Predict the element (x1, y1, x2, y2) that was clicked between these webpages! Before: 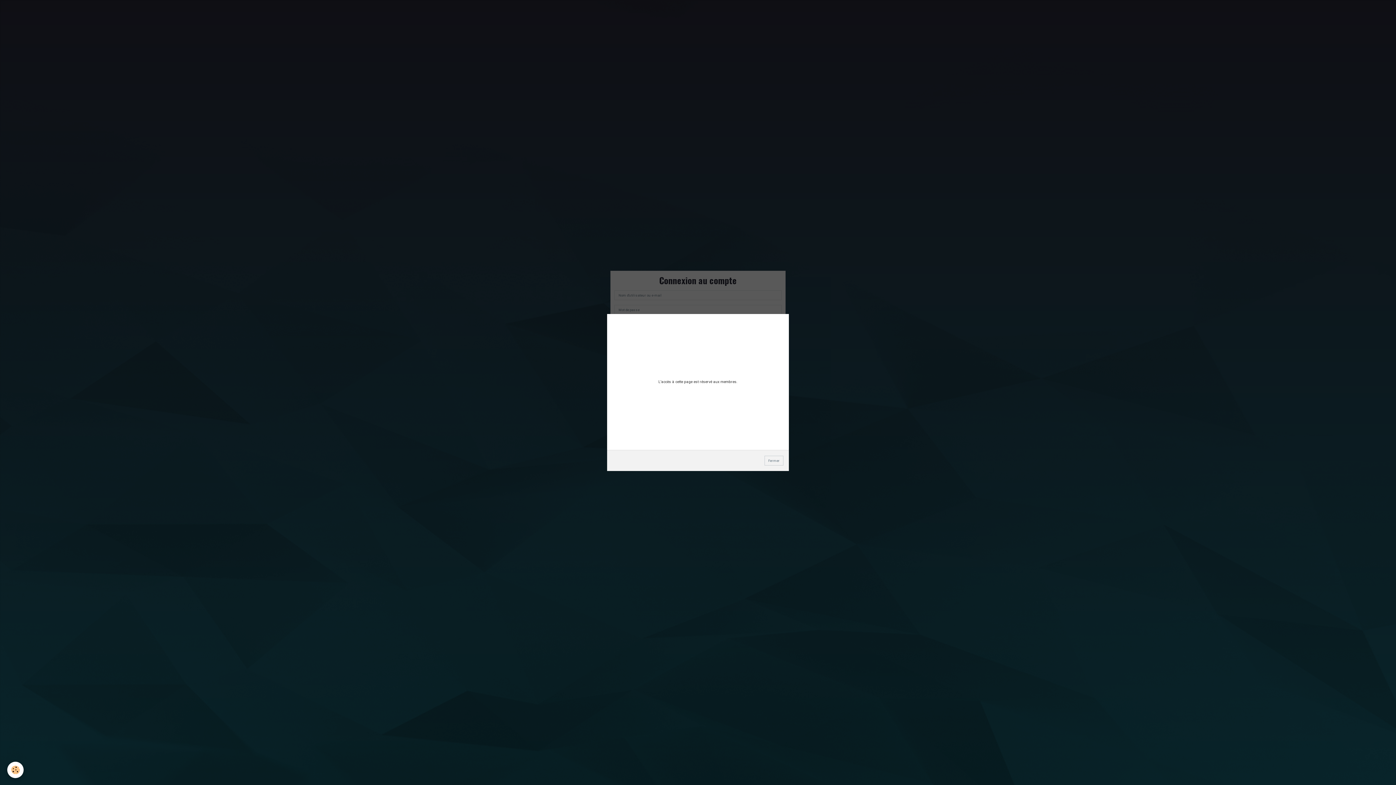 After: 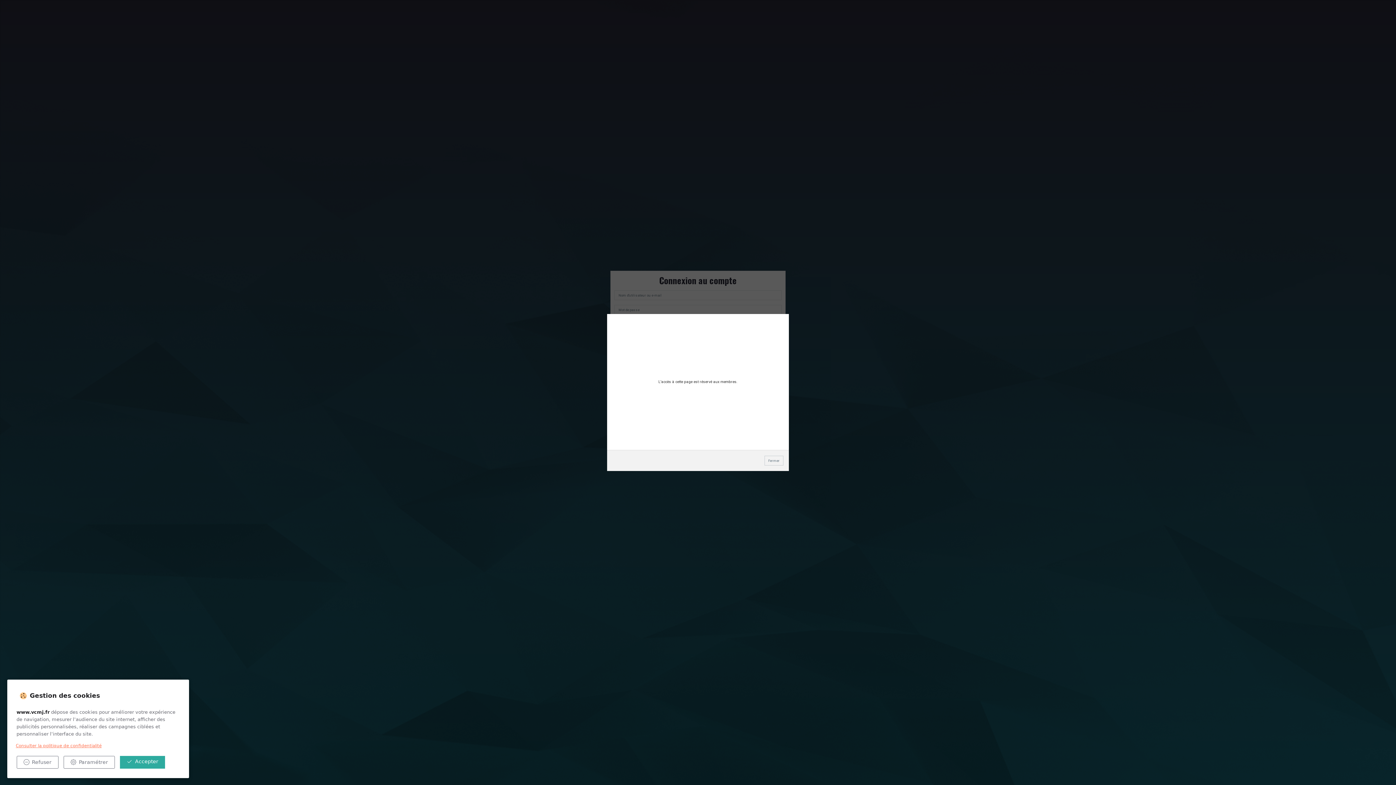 Action: bbox: (7, 762, 23, 778) label: Cookie